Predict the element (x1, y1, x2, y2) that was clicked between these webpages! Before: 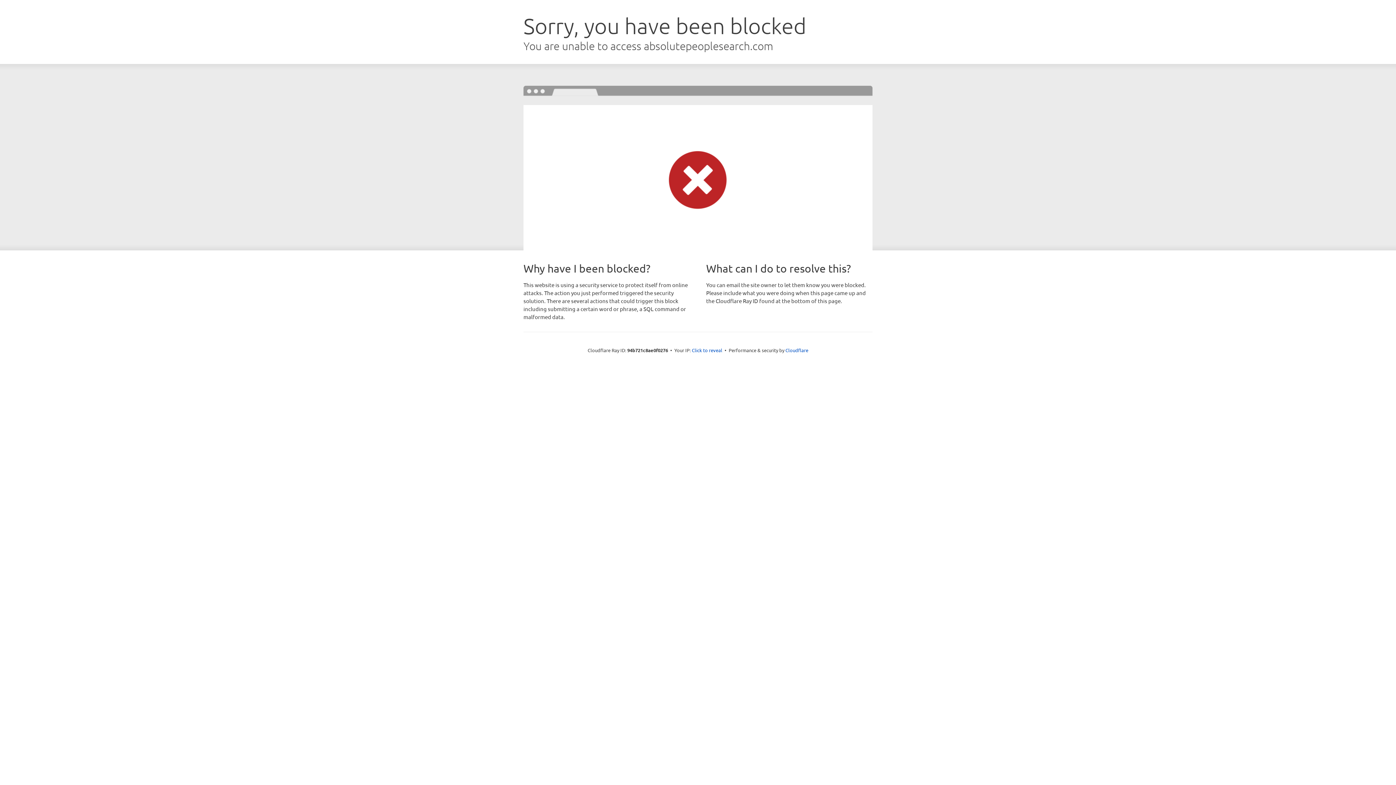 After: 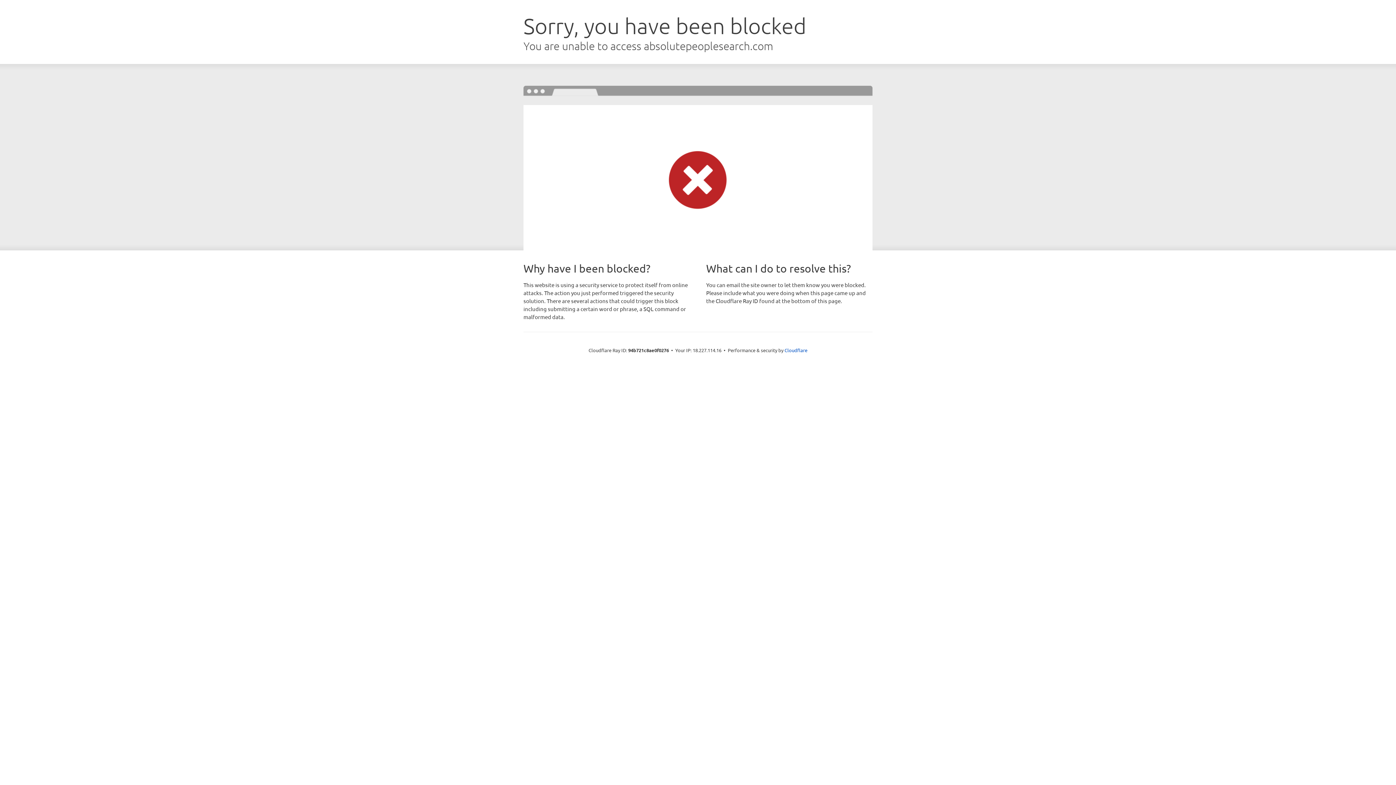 Action: bbox: (692, 346, 722, 353) label: Click to reveal